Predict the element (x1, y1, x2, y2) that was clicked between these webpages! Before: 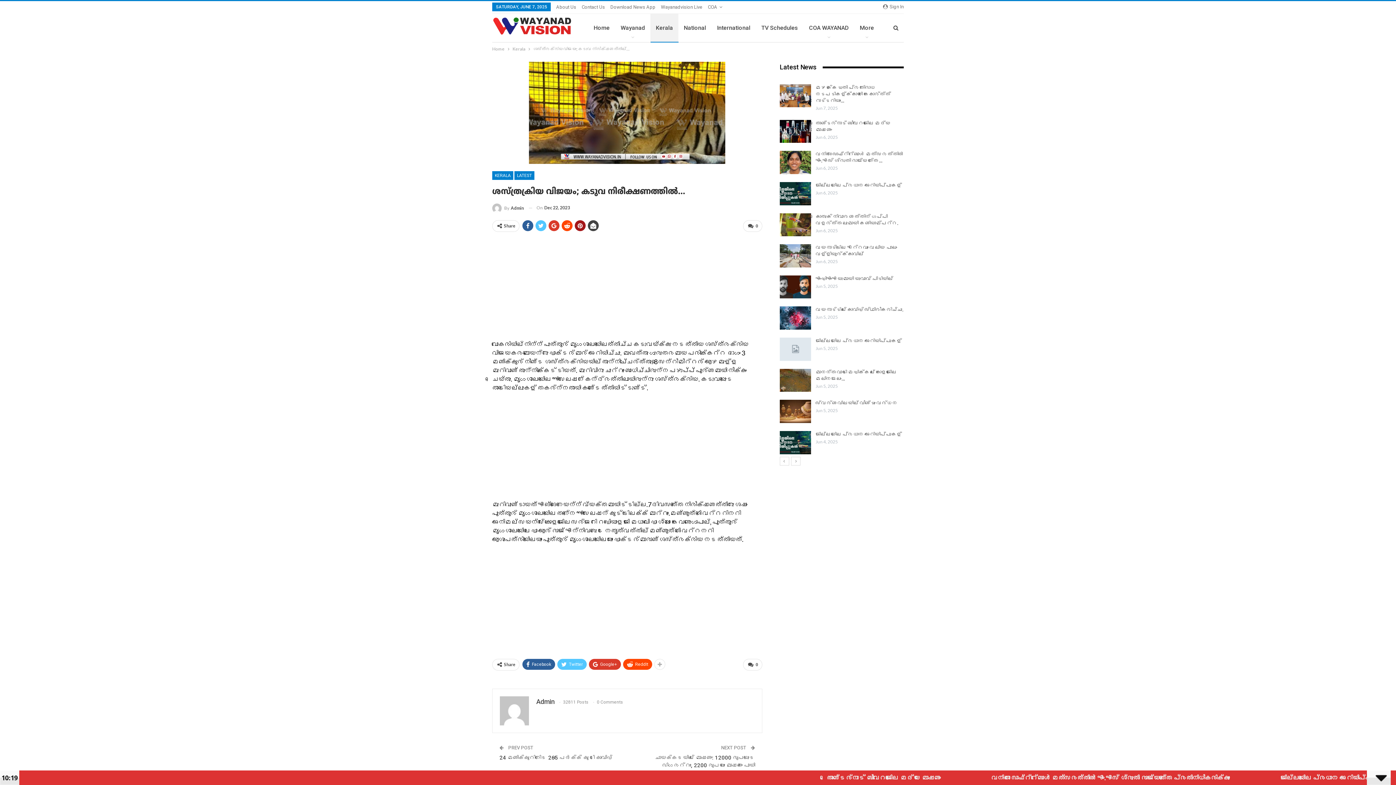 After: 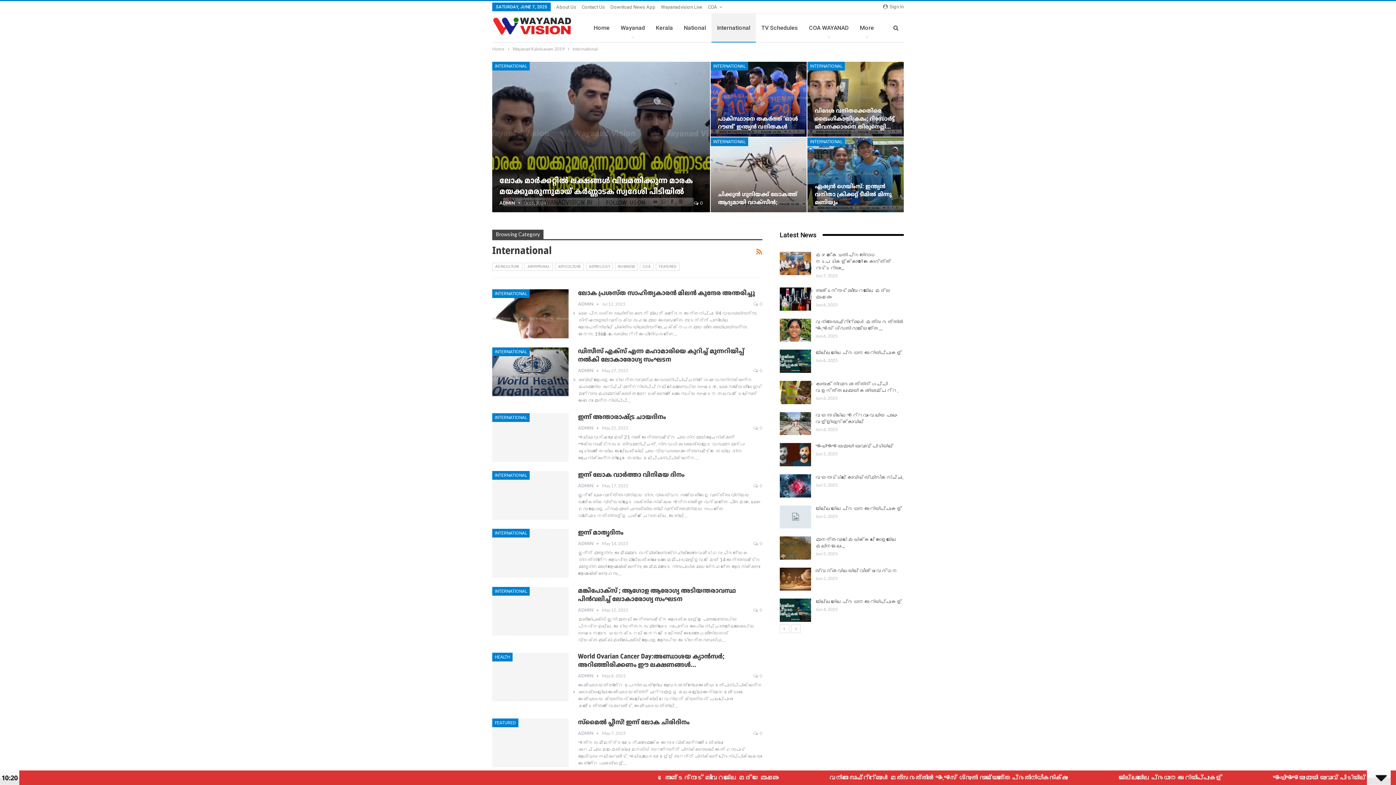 Action: label: Latest News bbox: (779, 63, 822, 70)